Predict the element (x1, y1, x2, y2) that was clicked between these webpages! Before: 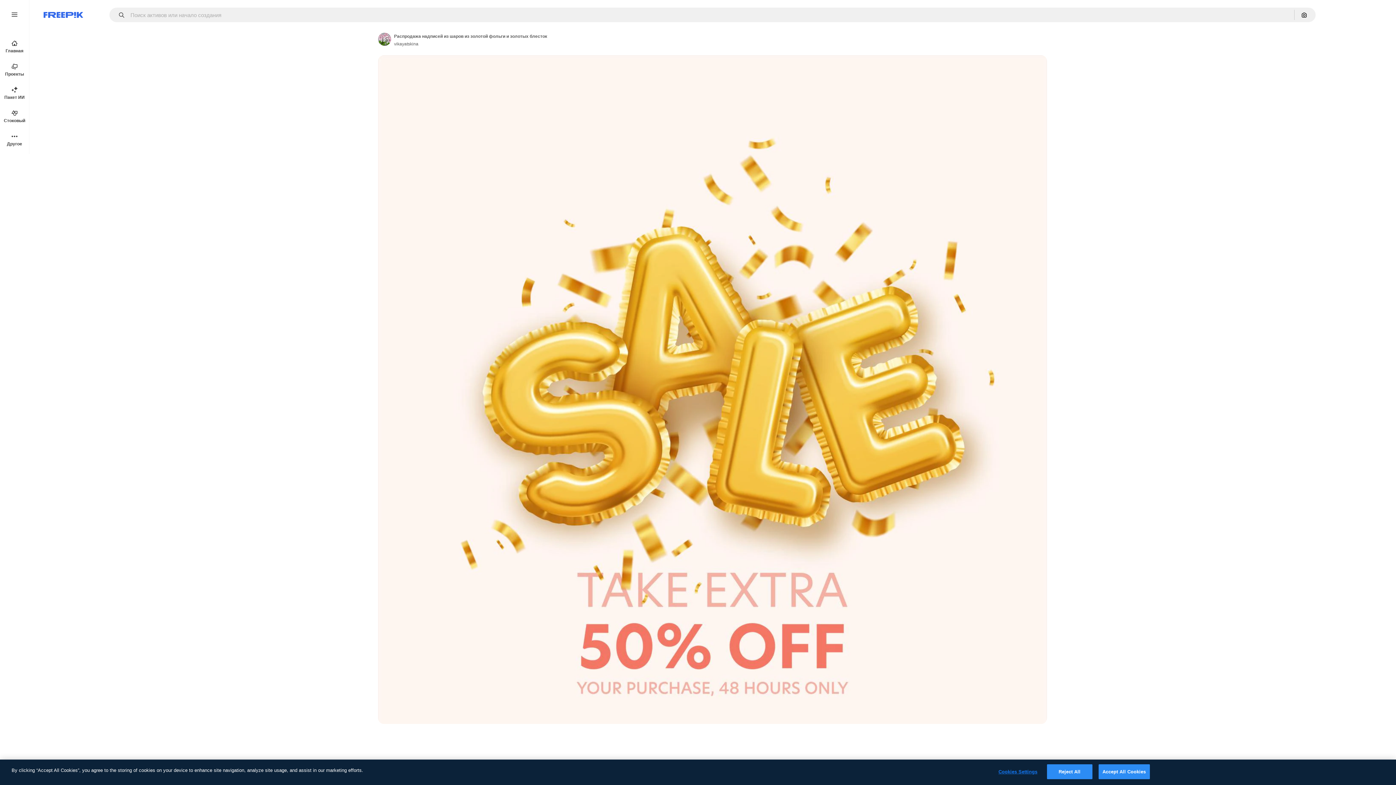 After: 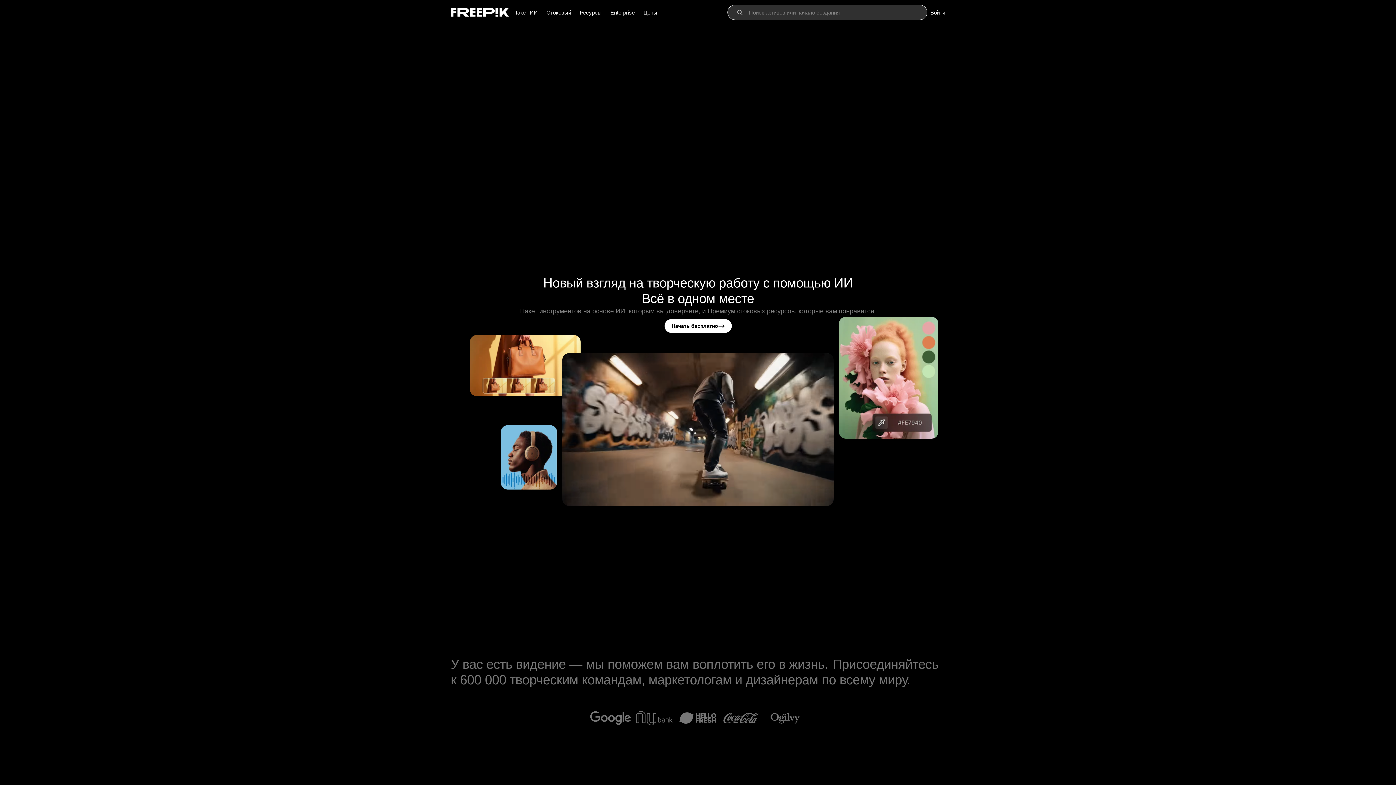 Action: bbox: (0, 34, 29, 58) label: Главная